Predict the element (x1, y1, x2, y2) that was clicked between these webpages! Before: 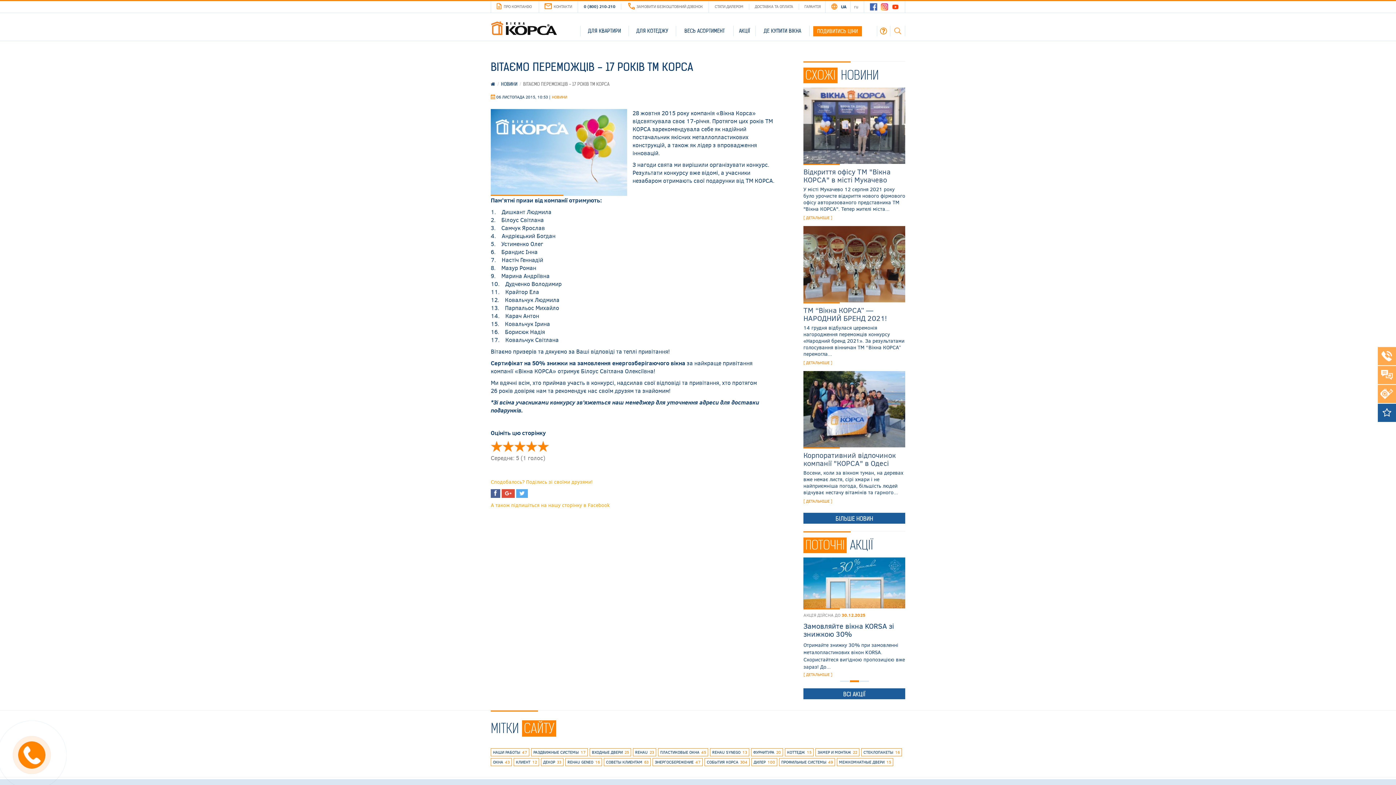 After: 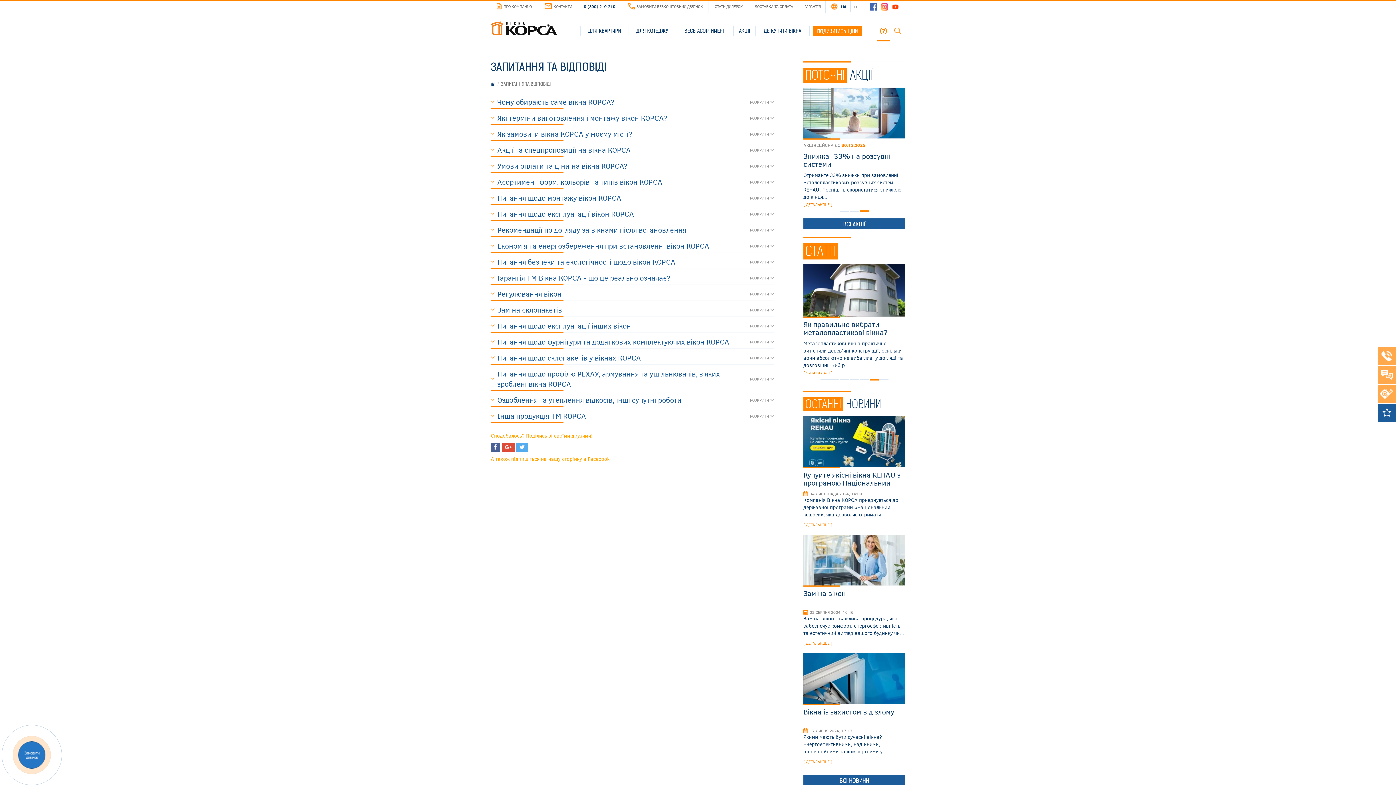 Action: bbox: (877, 25, 890, 36)